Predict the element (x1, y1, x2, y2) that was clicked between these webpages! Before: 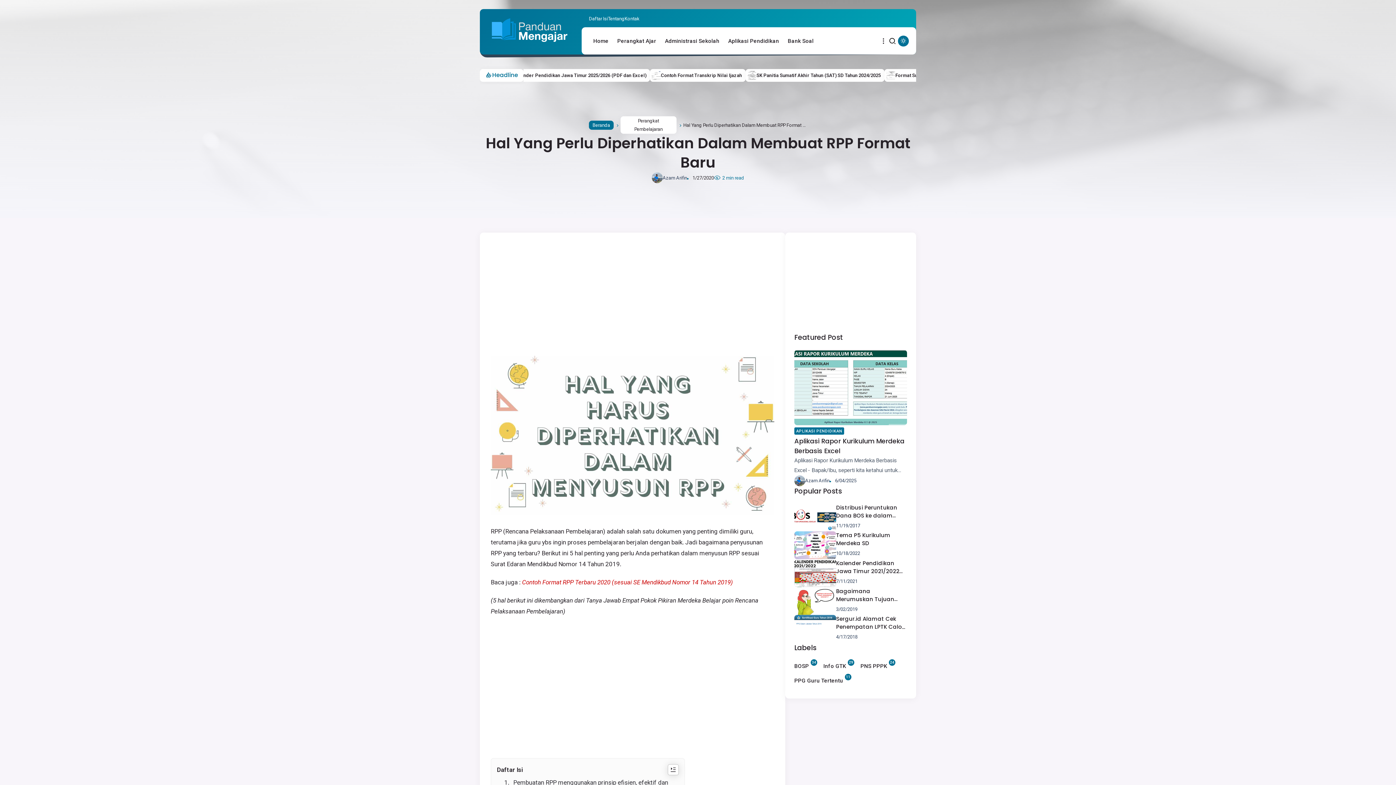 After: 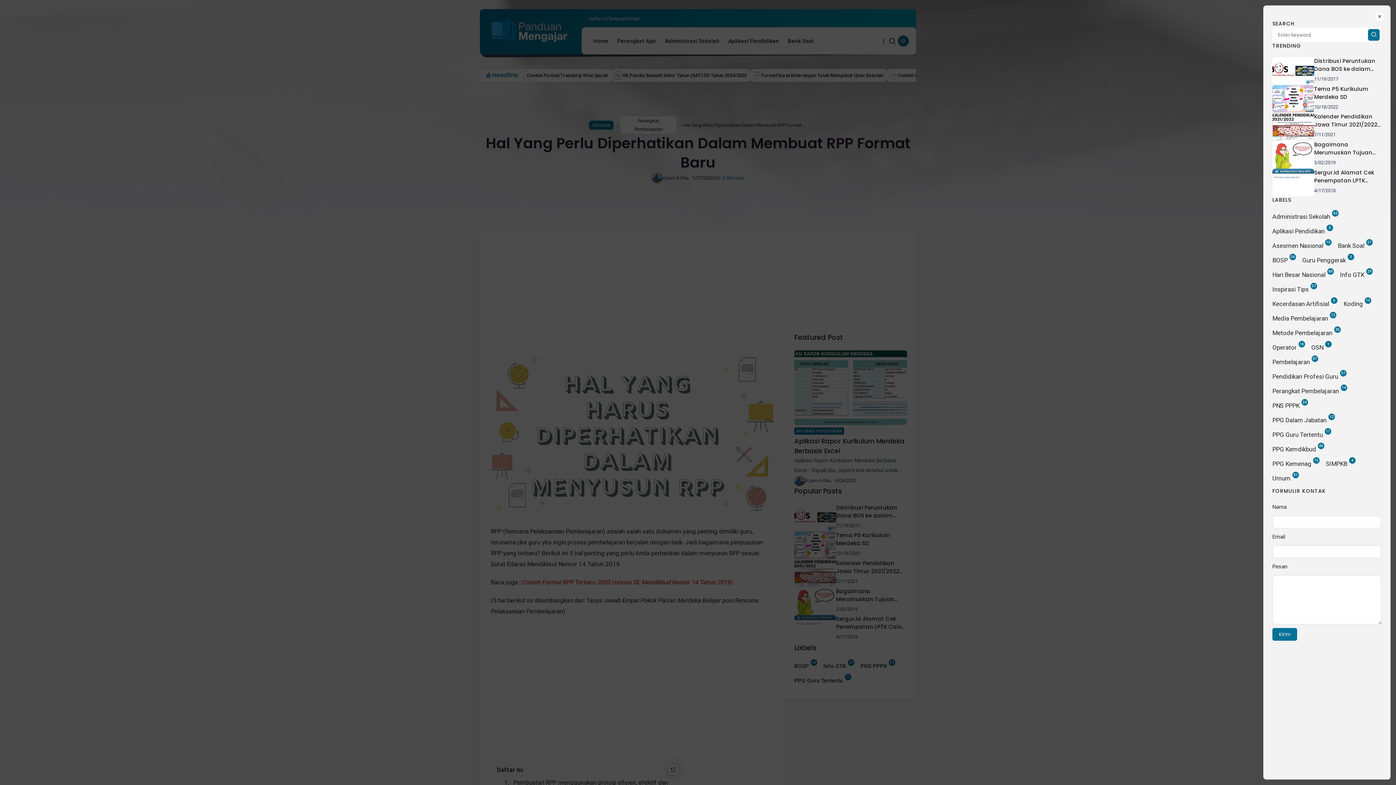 Action: bbox: (880, 34, 887, 47)